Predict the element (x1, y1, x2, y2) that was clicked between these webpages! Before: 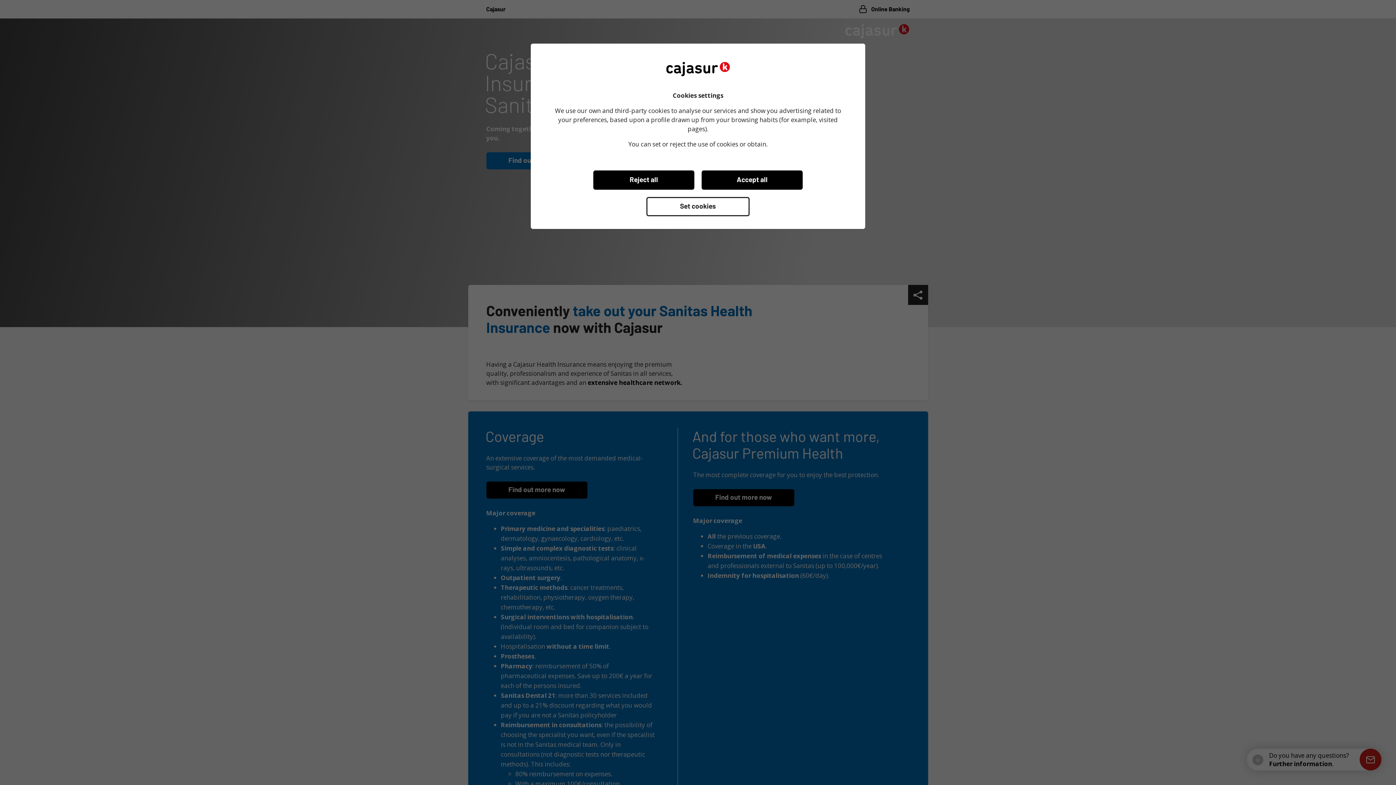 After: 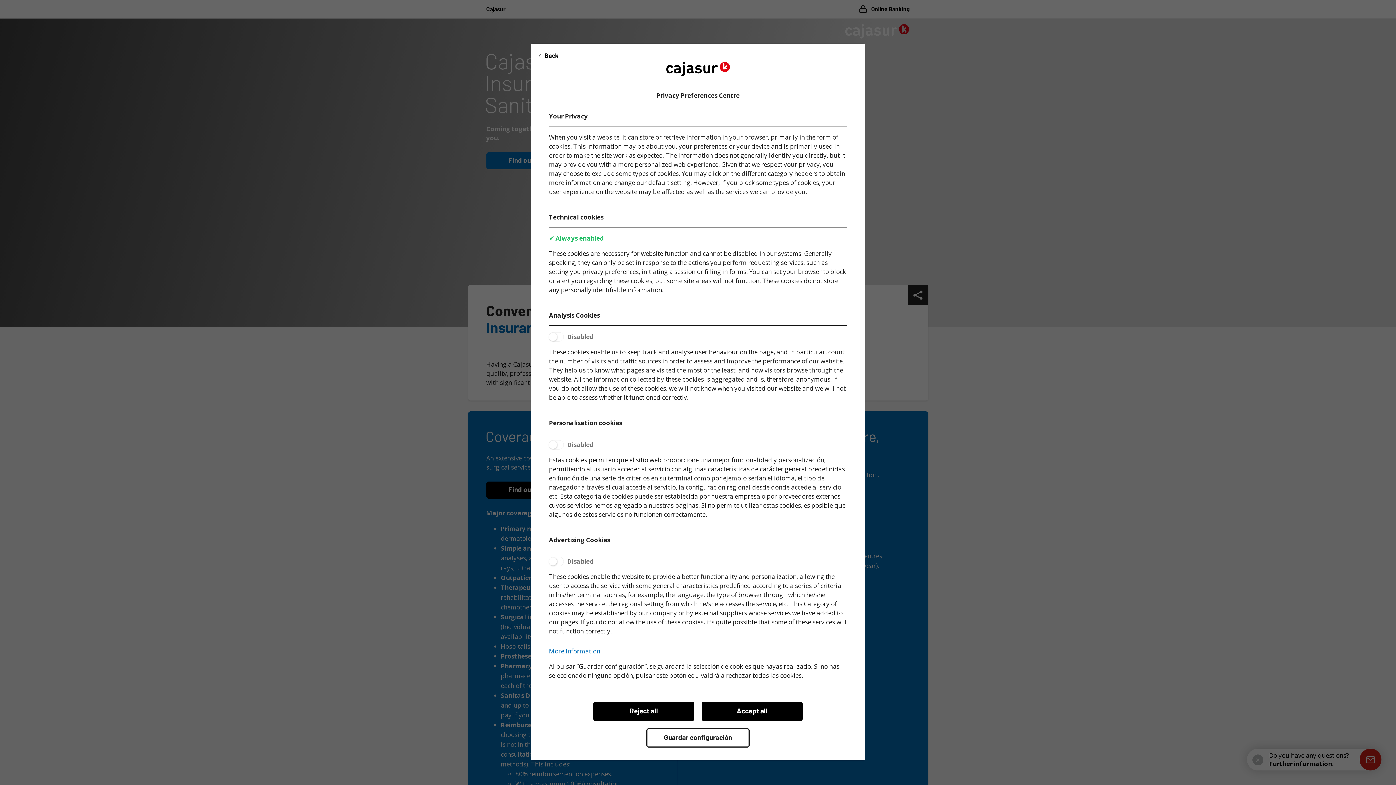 Action: bbox: (646, 197, 749, 216) label: Set cookies